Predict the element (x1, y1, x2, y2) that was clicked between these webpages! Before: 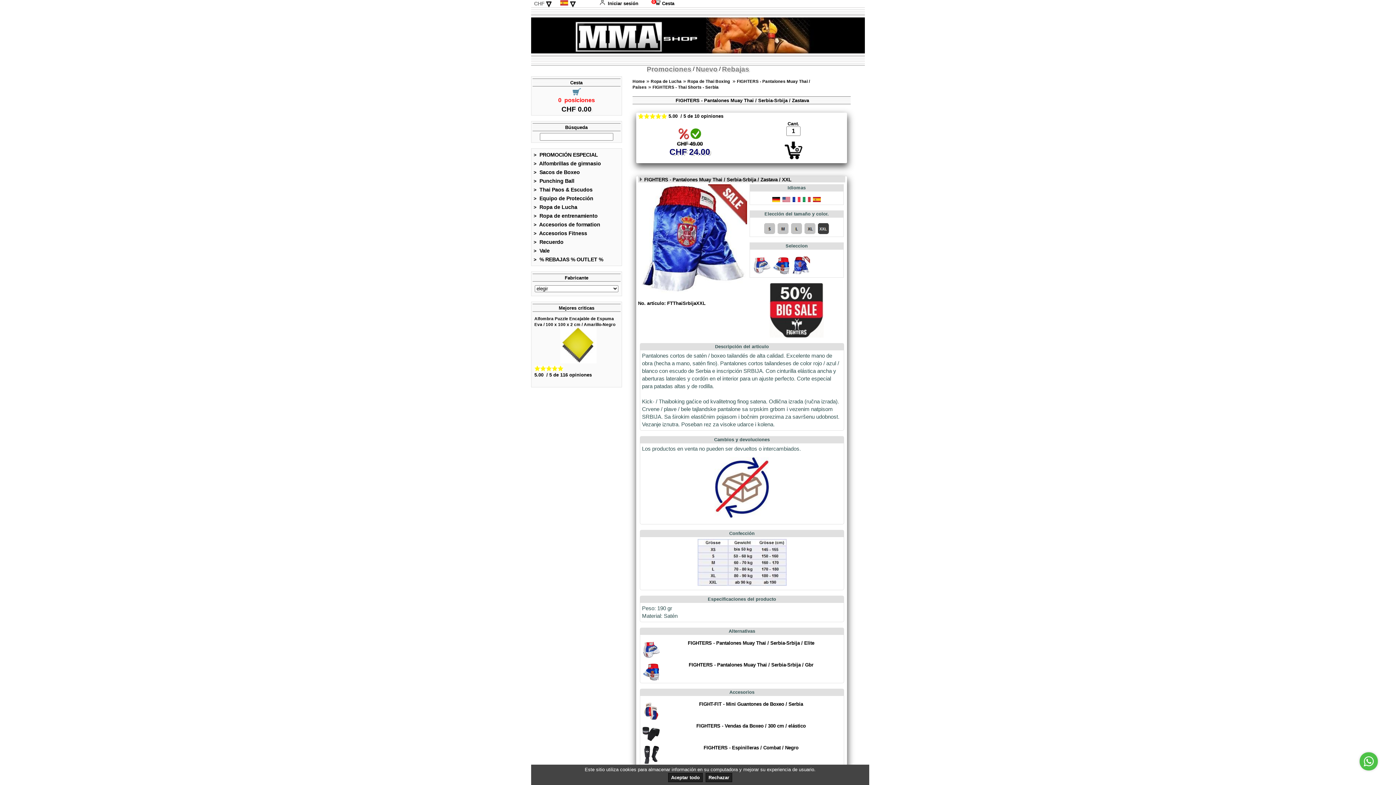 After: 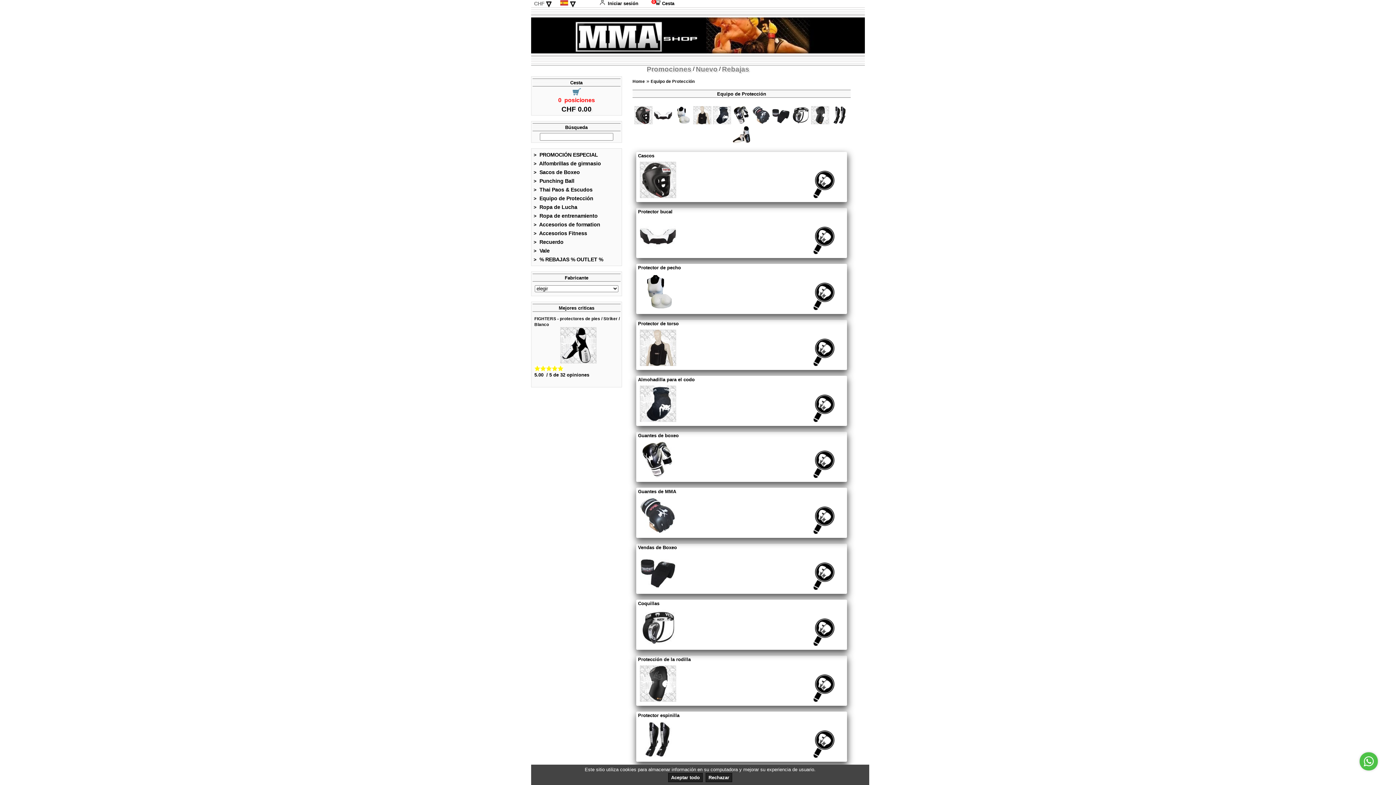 Action: bbox: (533, 195, 593, 201) label: >  Equipo de Protección